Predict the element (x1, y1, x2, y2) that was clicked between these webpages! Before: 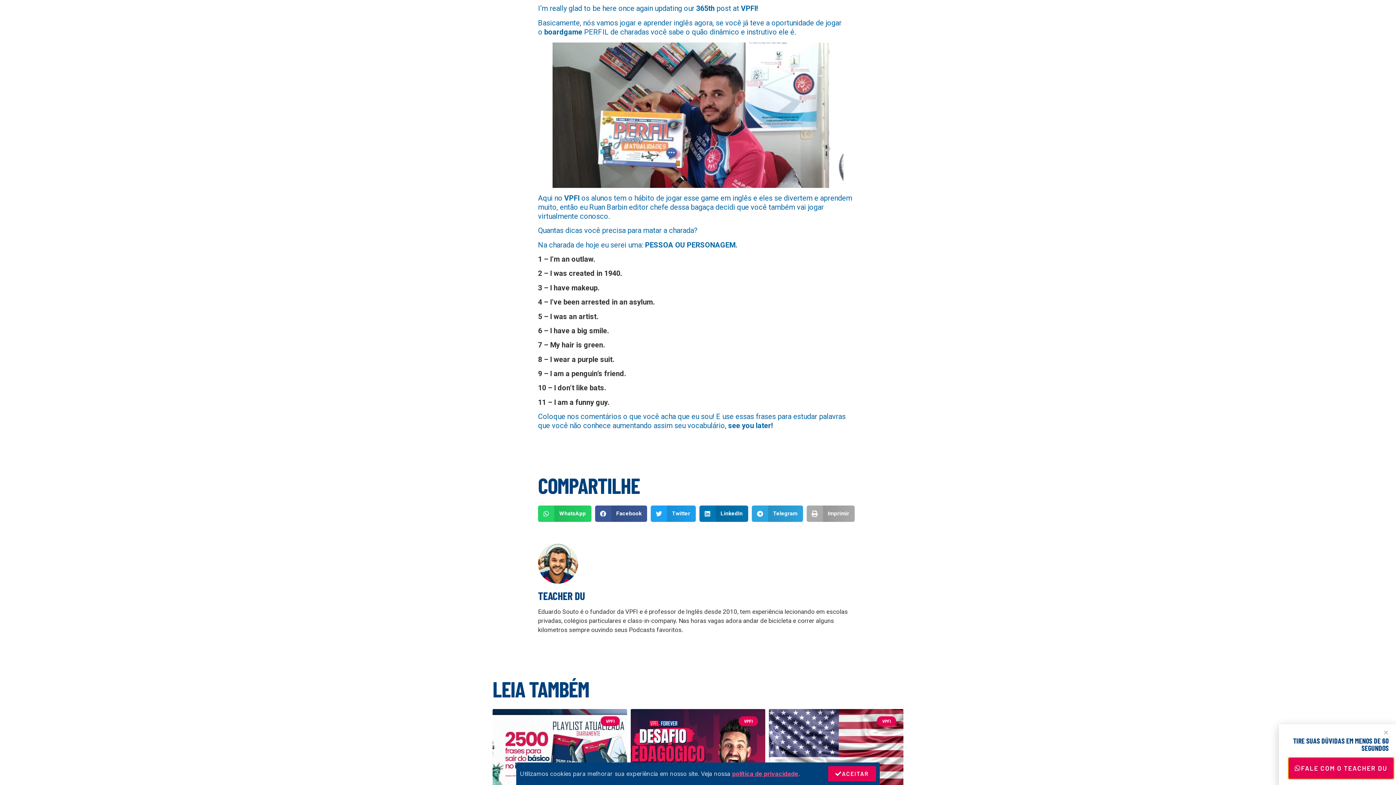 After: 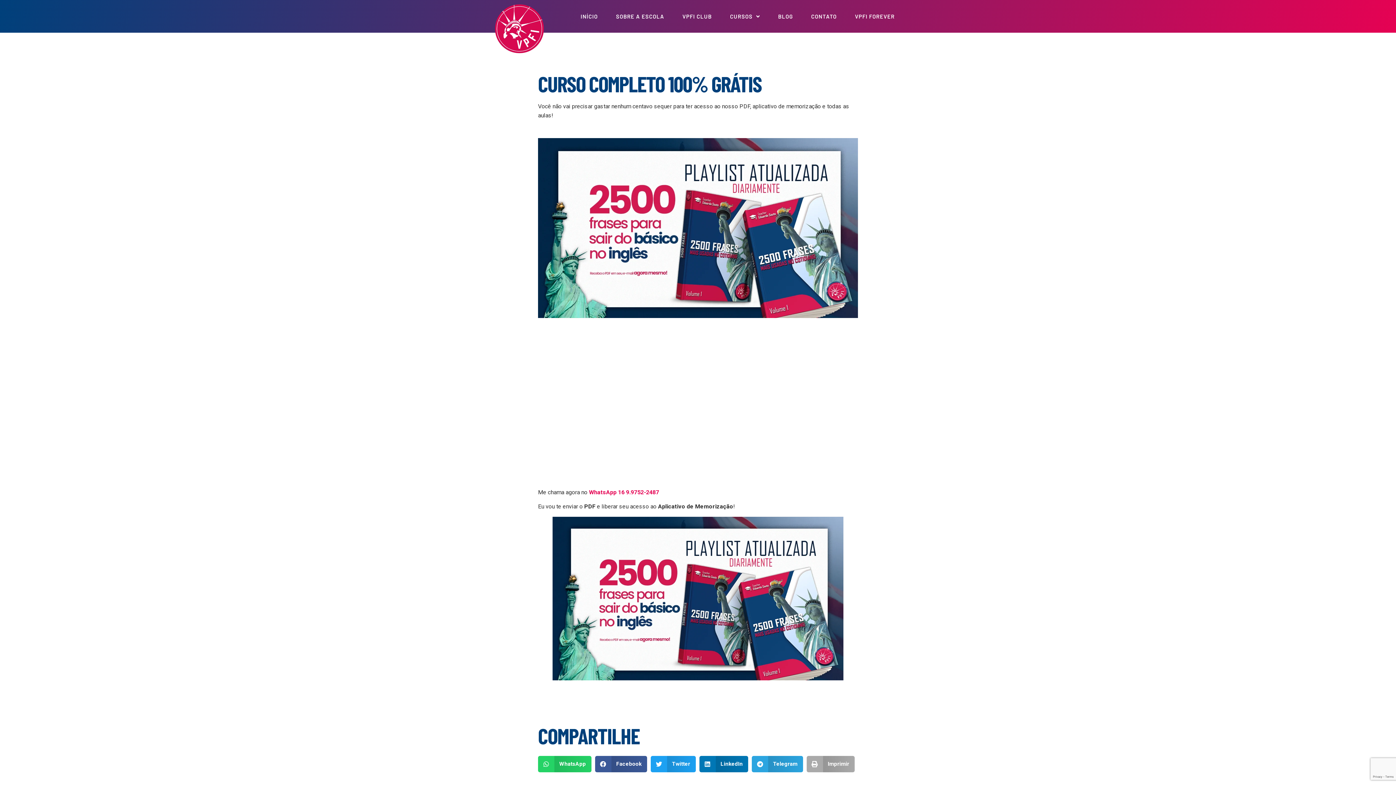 Action: bbox: (492, 709, 627, 798)